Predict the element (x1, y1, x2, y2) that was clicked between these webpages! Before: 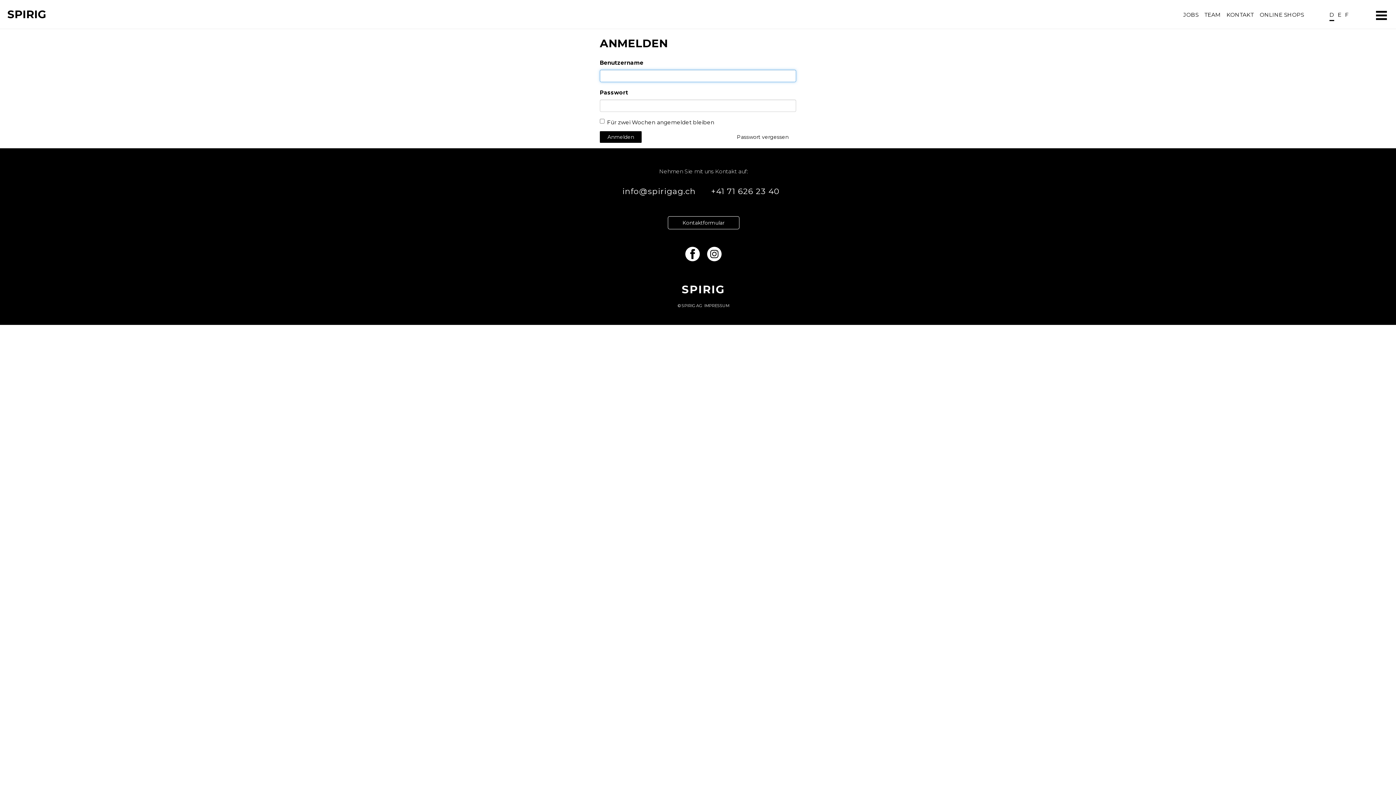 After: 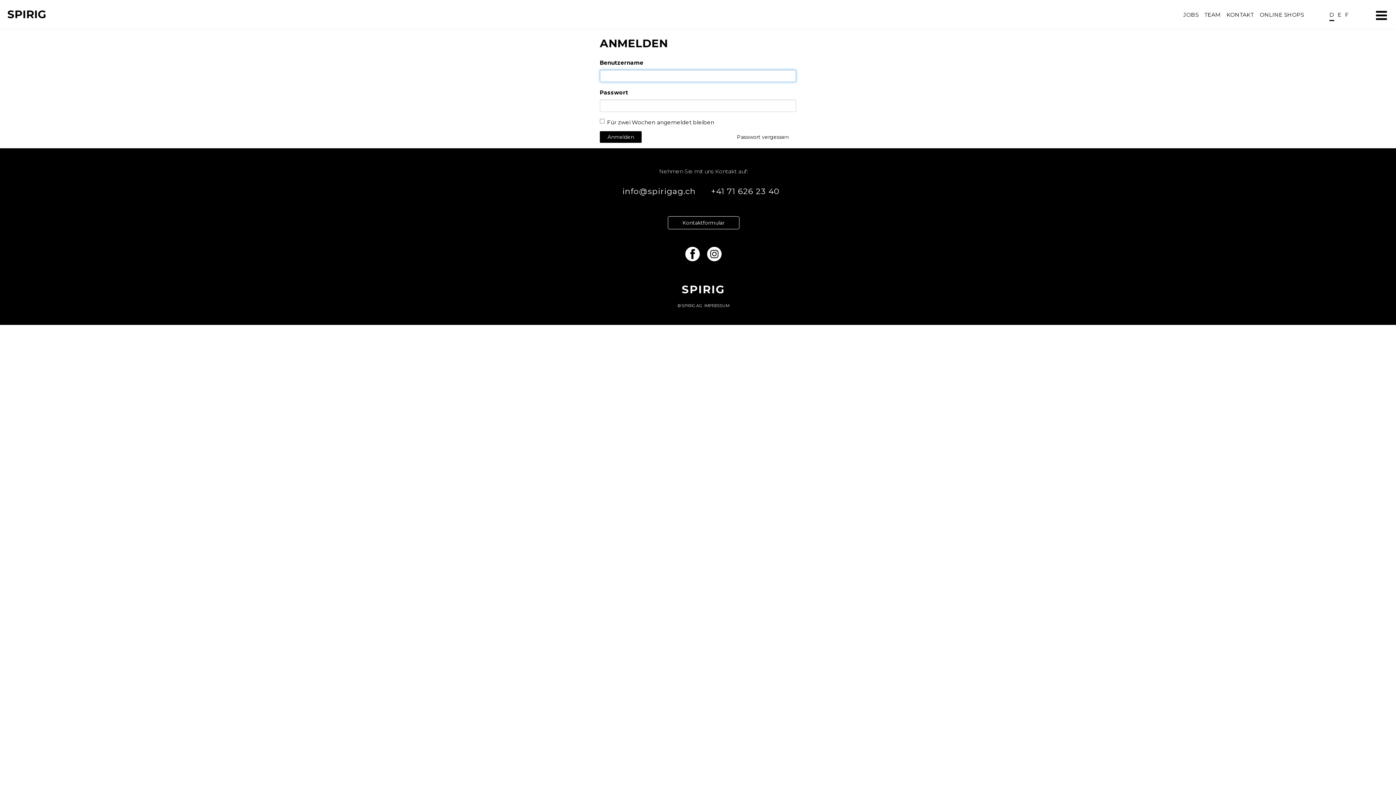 Action: bbox: (1338, 11, 1341, 18) label: E